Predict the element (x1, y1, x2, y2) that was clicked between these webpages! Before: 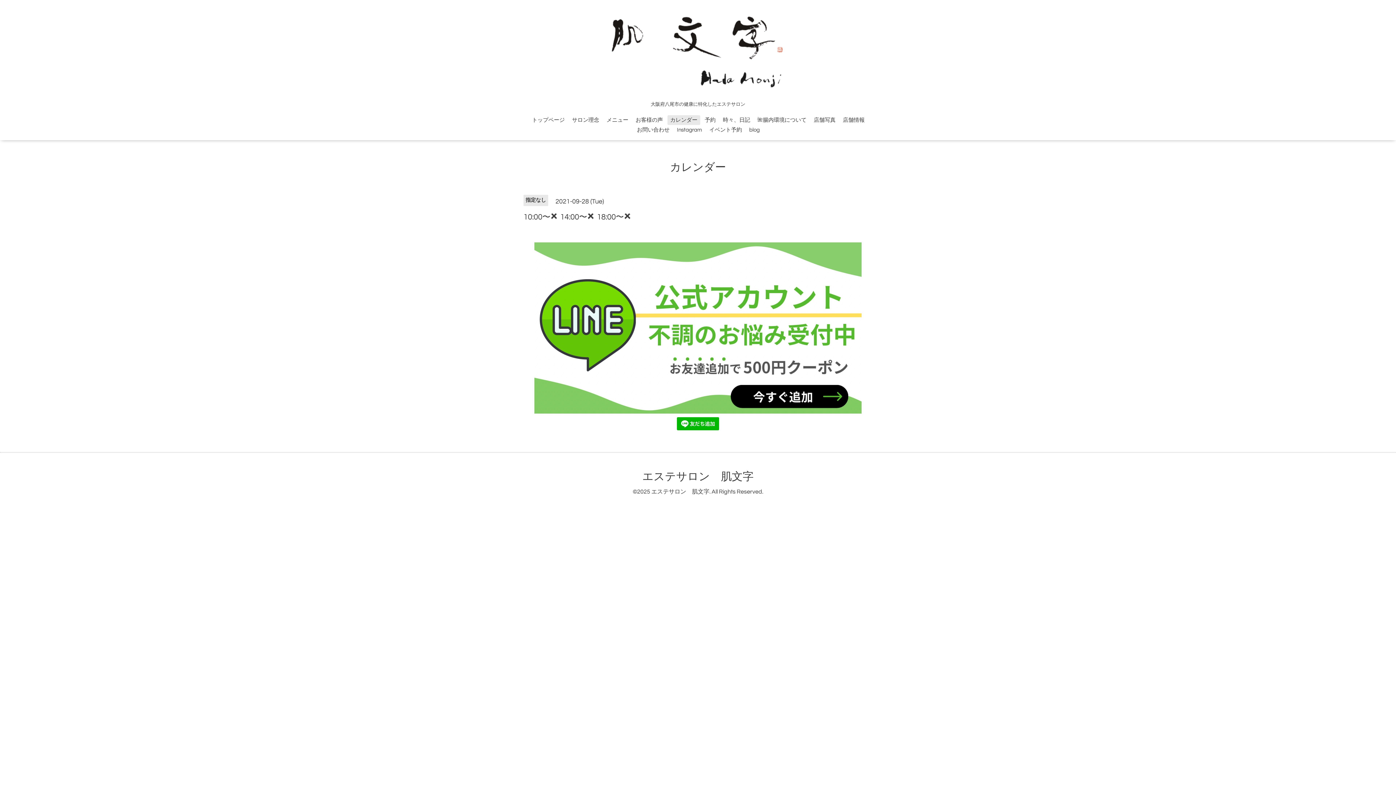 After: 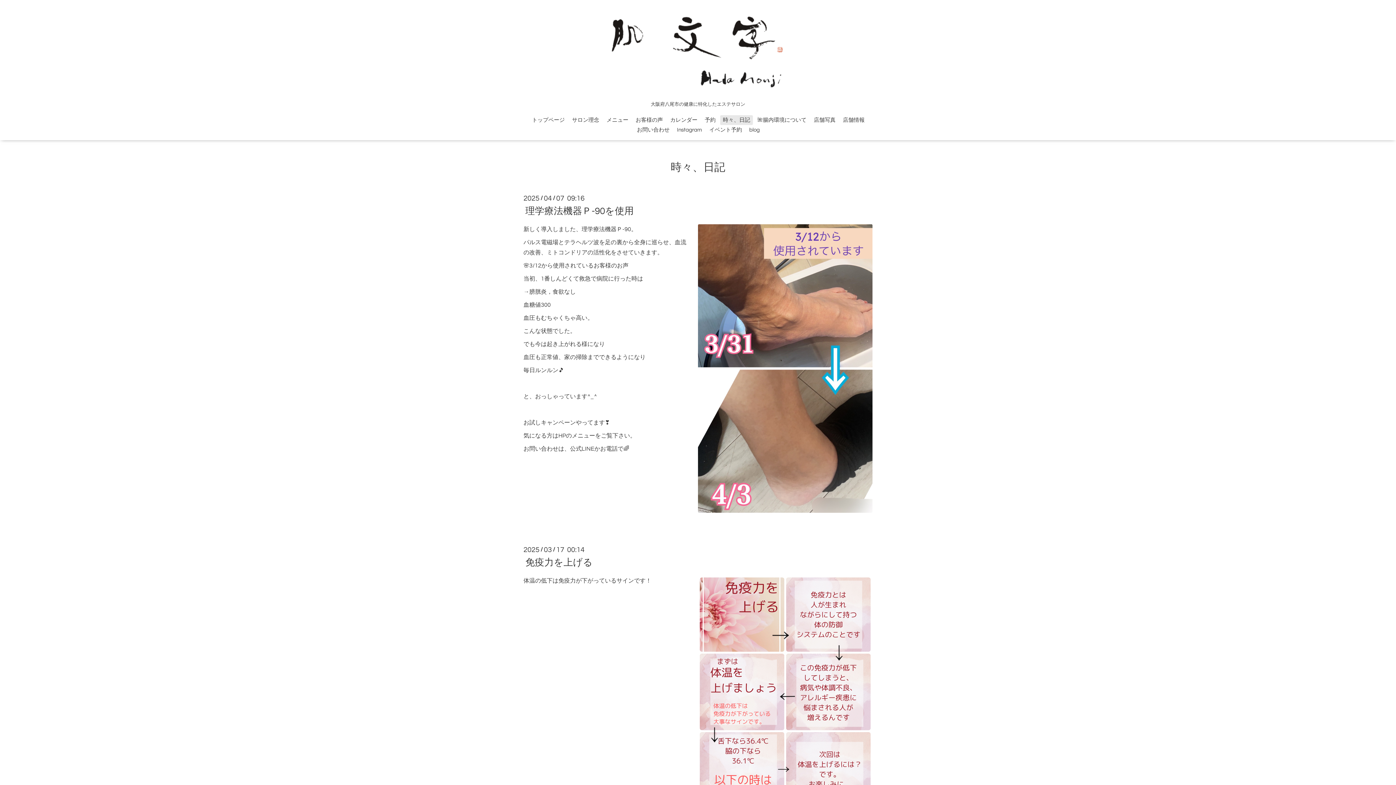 Action: bbox: (720, 115, 753, 125) label: 時々、日記